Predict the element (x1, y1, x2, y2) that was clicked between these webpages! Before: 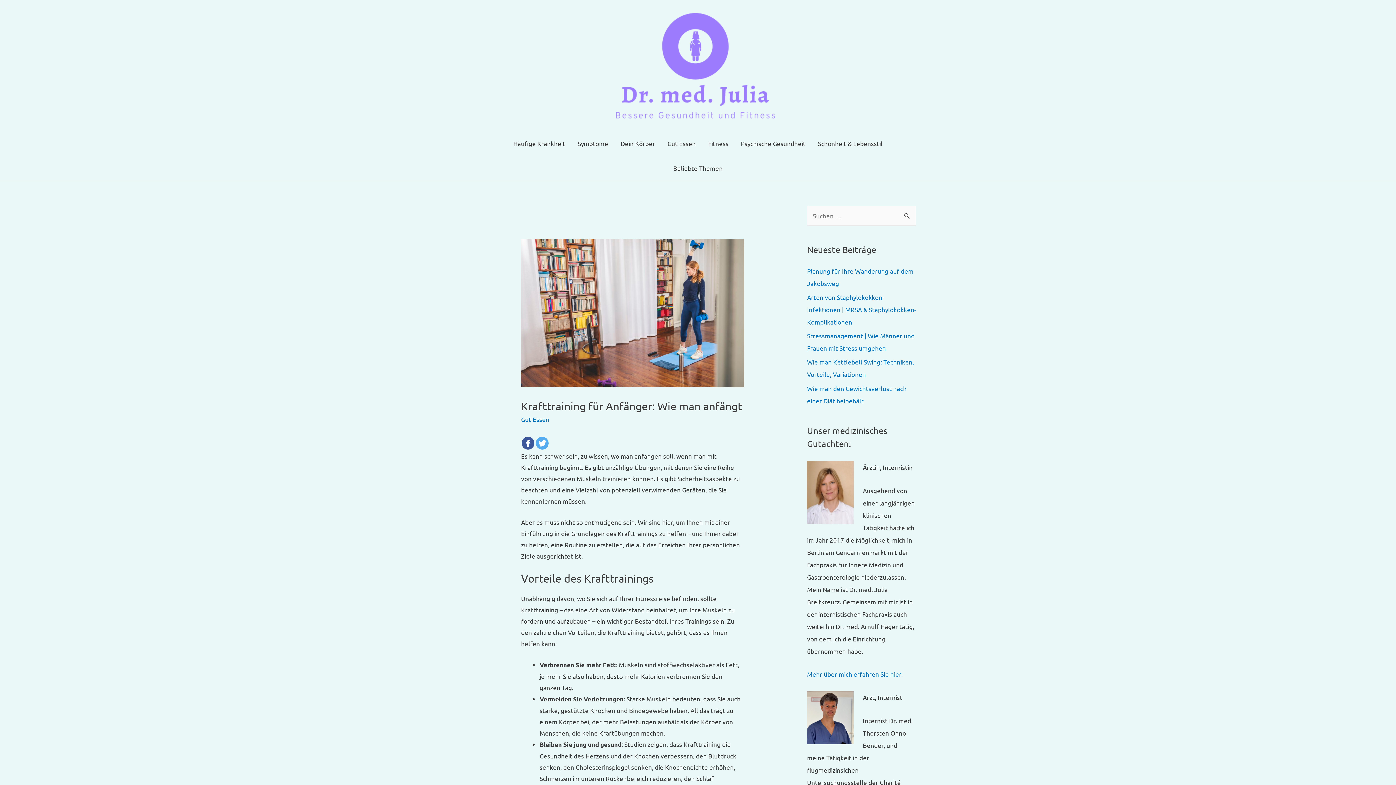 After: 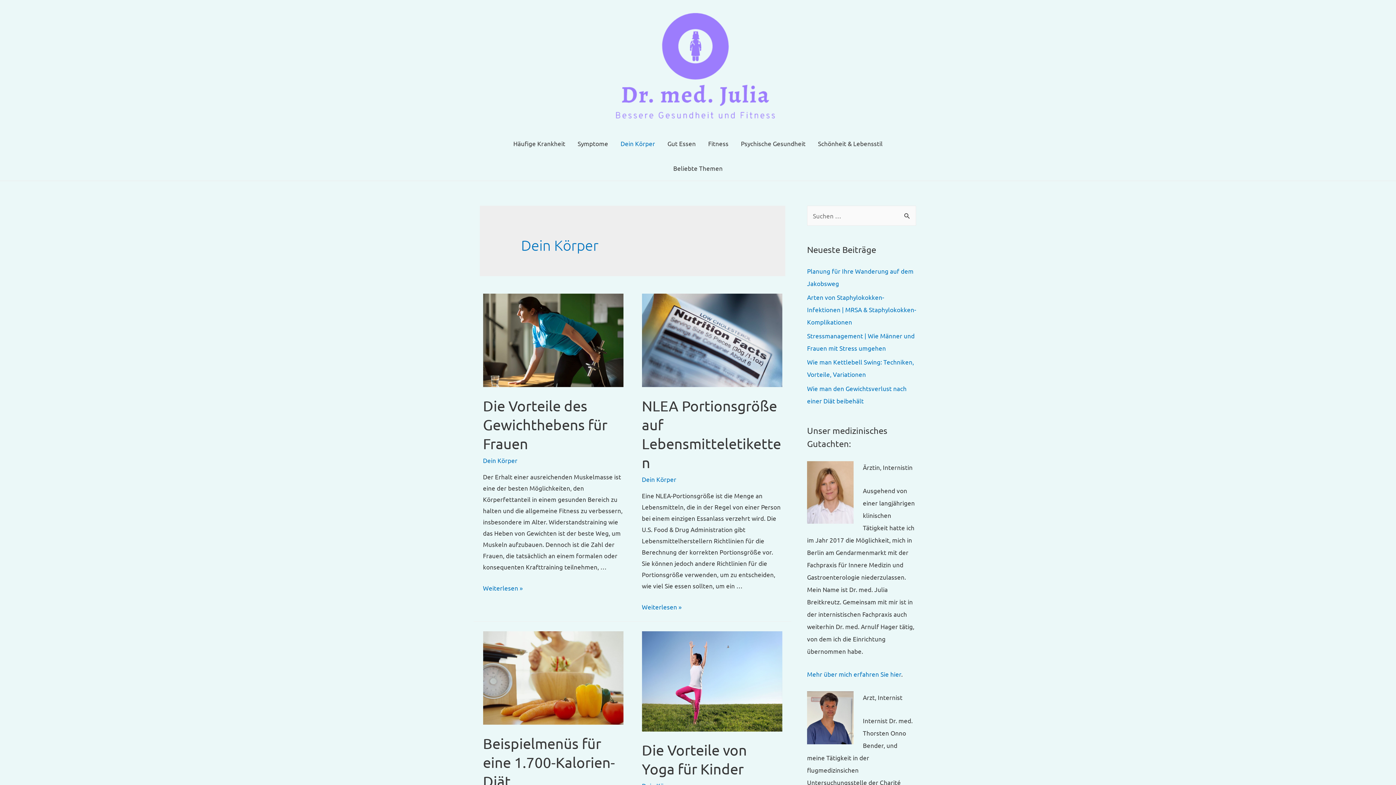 Action: label: Dein Körper bbox: (614, 131, 661, 156)